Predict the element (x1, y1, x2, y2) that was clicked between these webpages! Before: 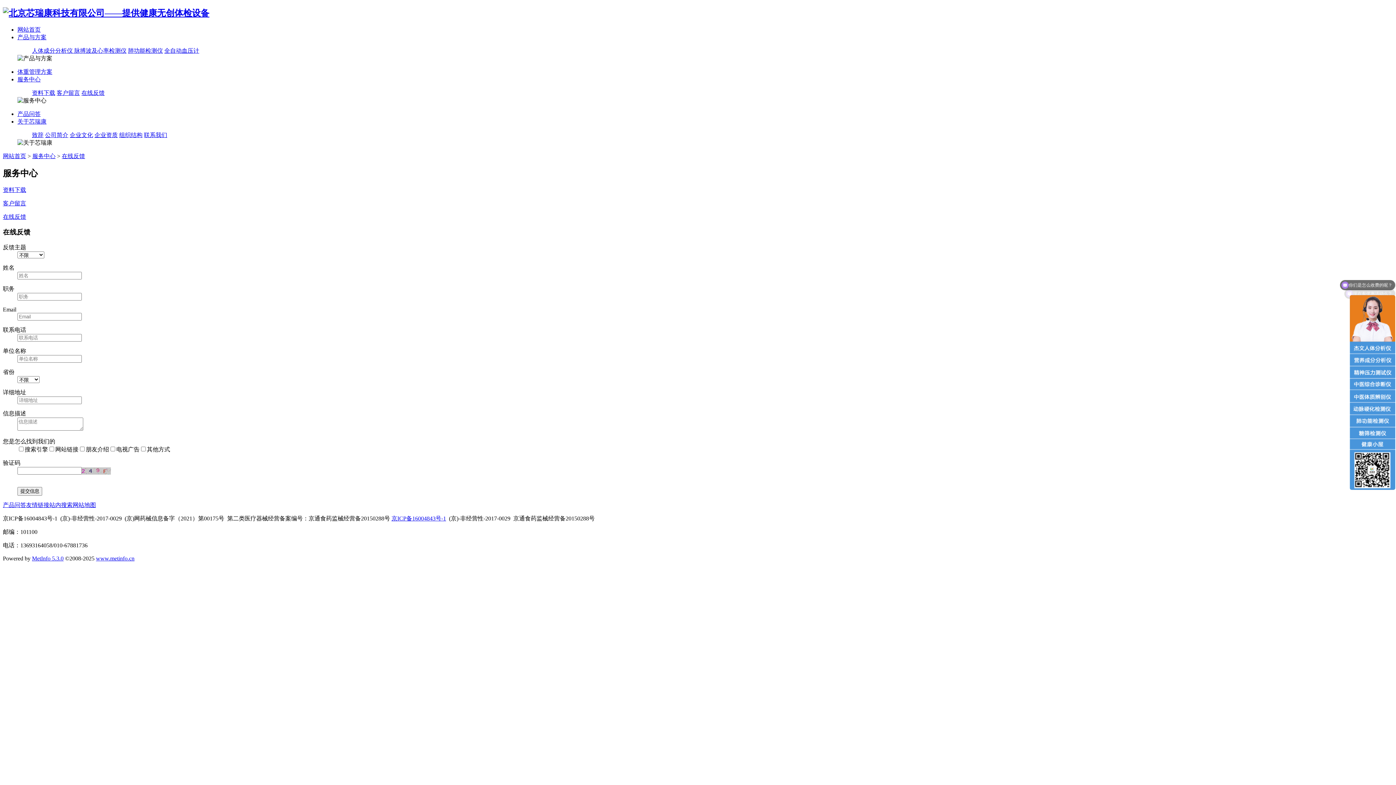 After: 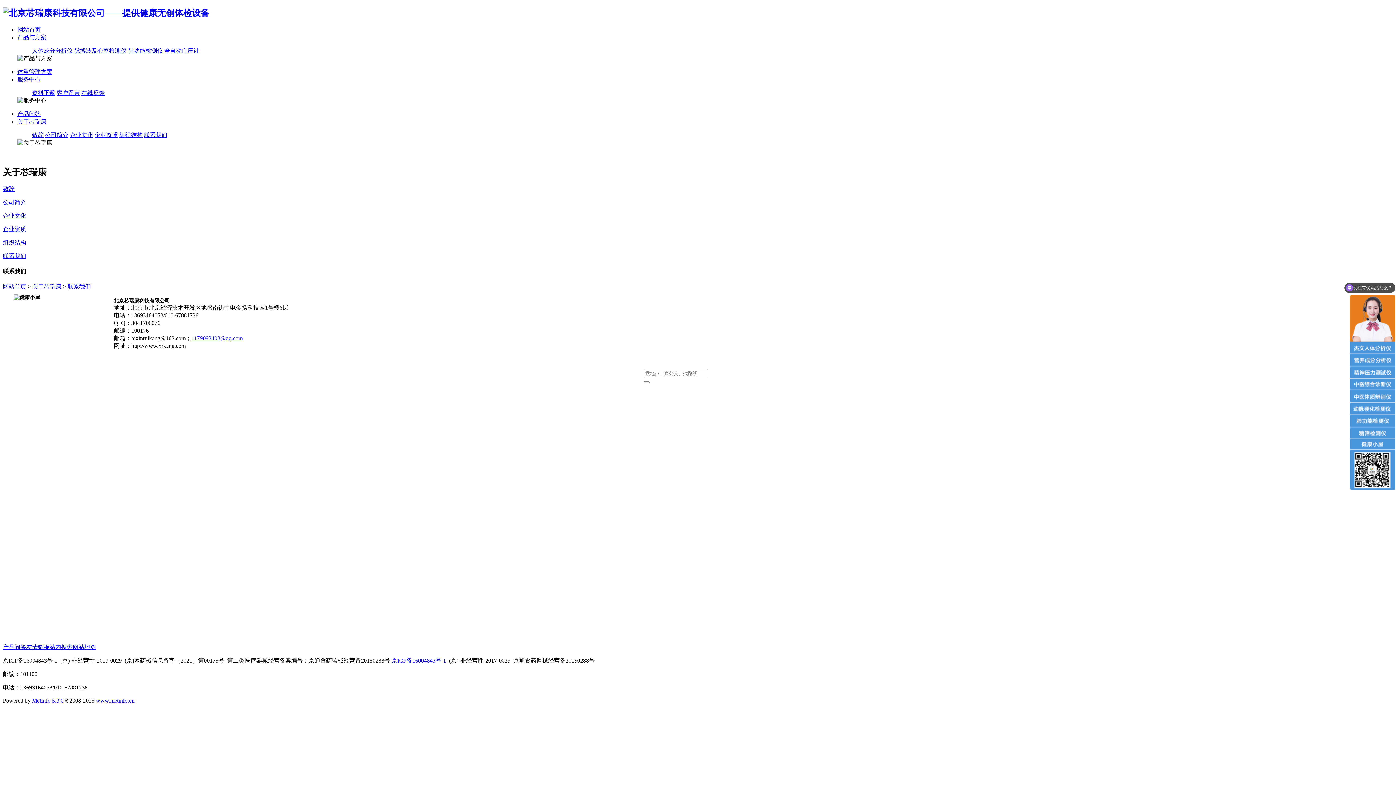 Action: bbox: (144, 131, 167, 138) label: 联系我们